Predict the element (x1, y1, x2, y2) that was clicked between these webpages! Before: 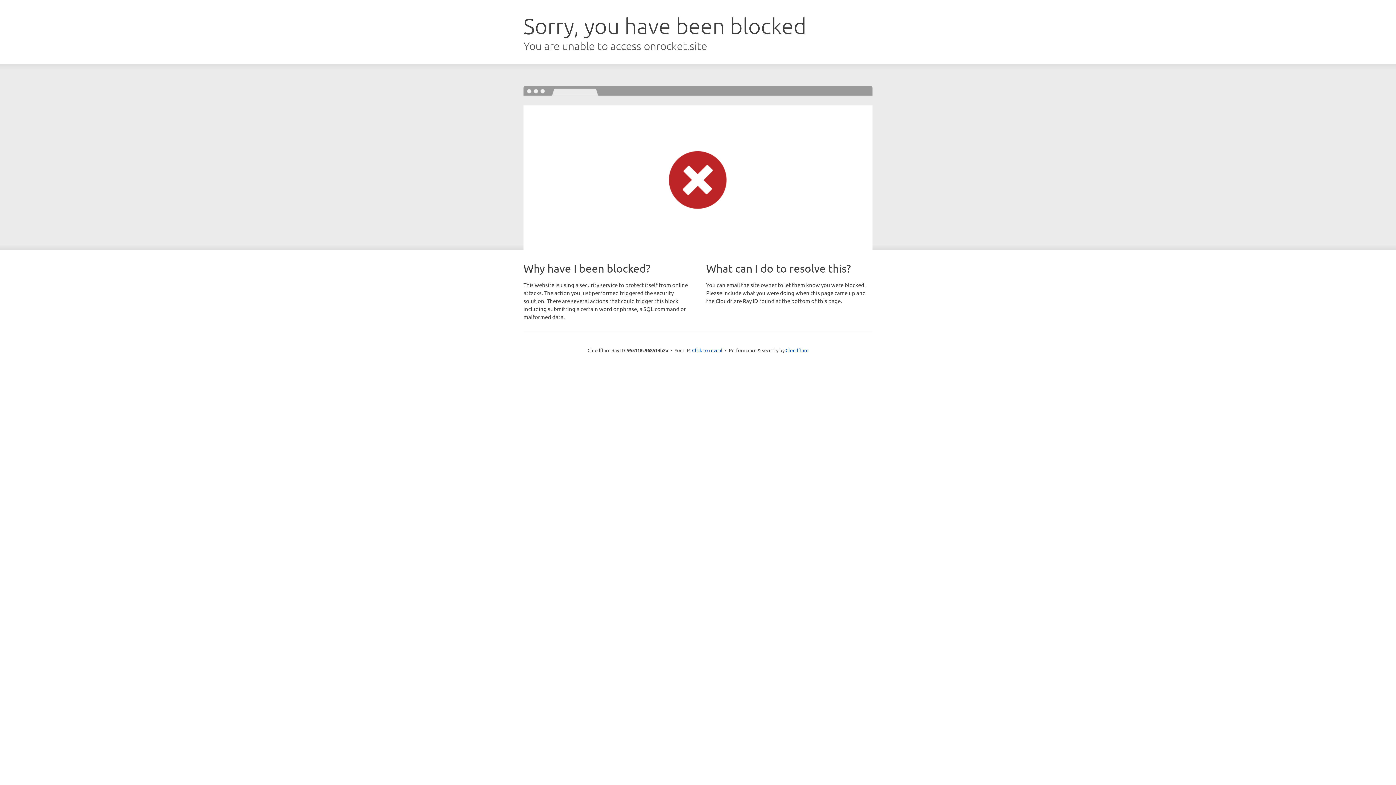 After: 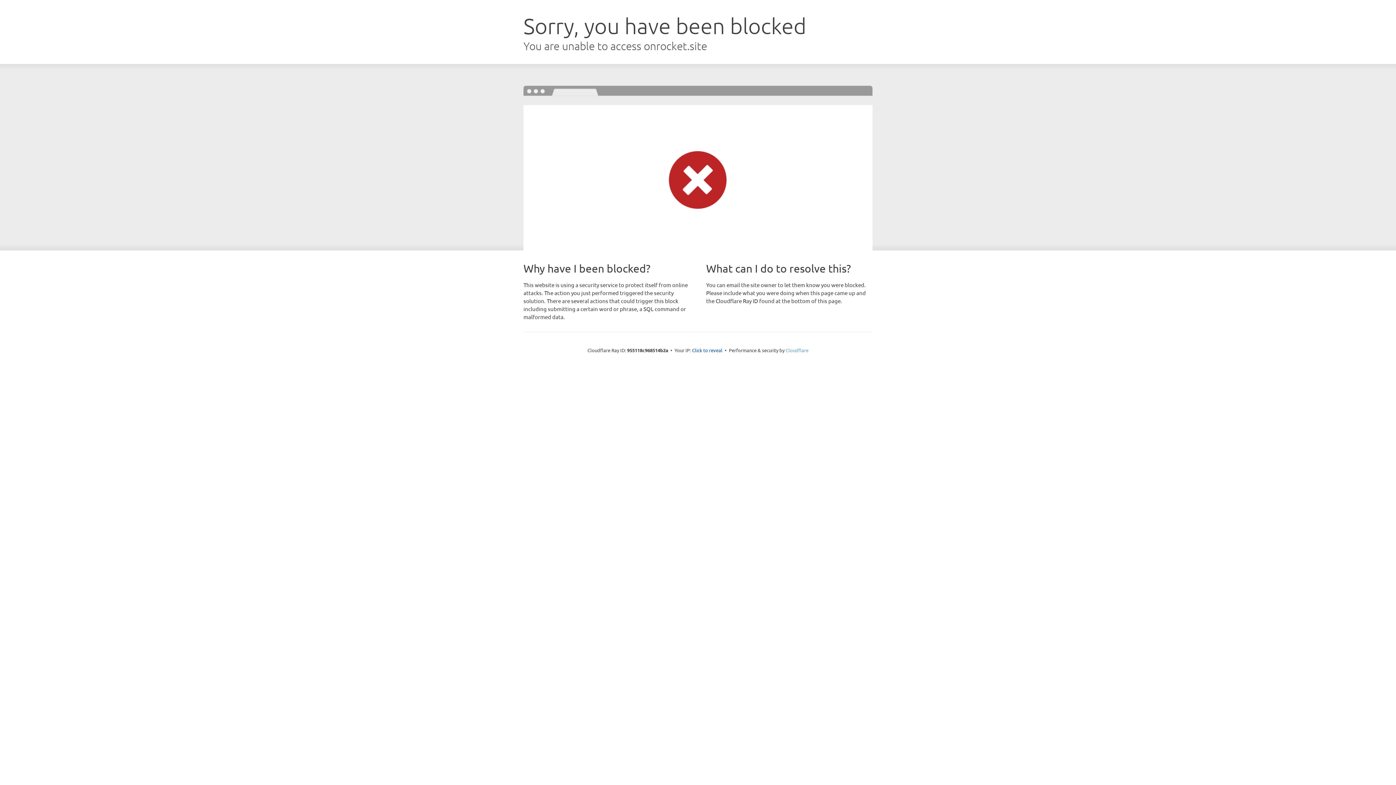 Action: label: Cloudflare bbox: (785, 347, 808, 353)